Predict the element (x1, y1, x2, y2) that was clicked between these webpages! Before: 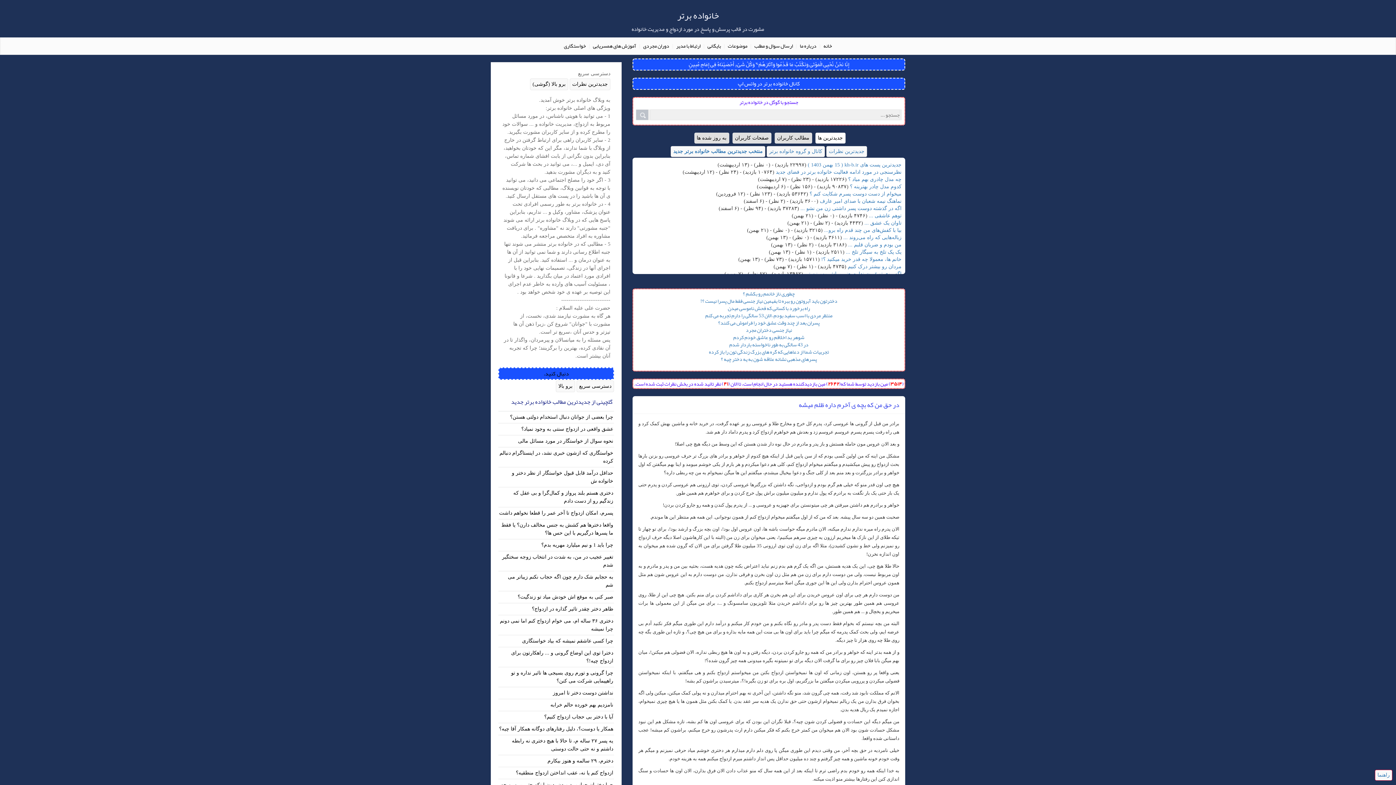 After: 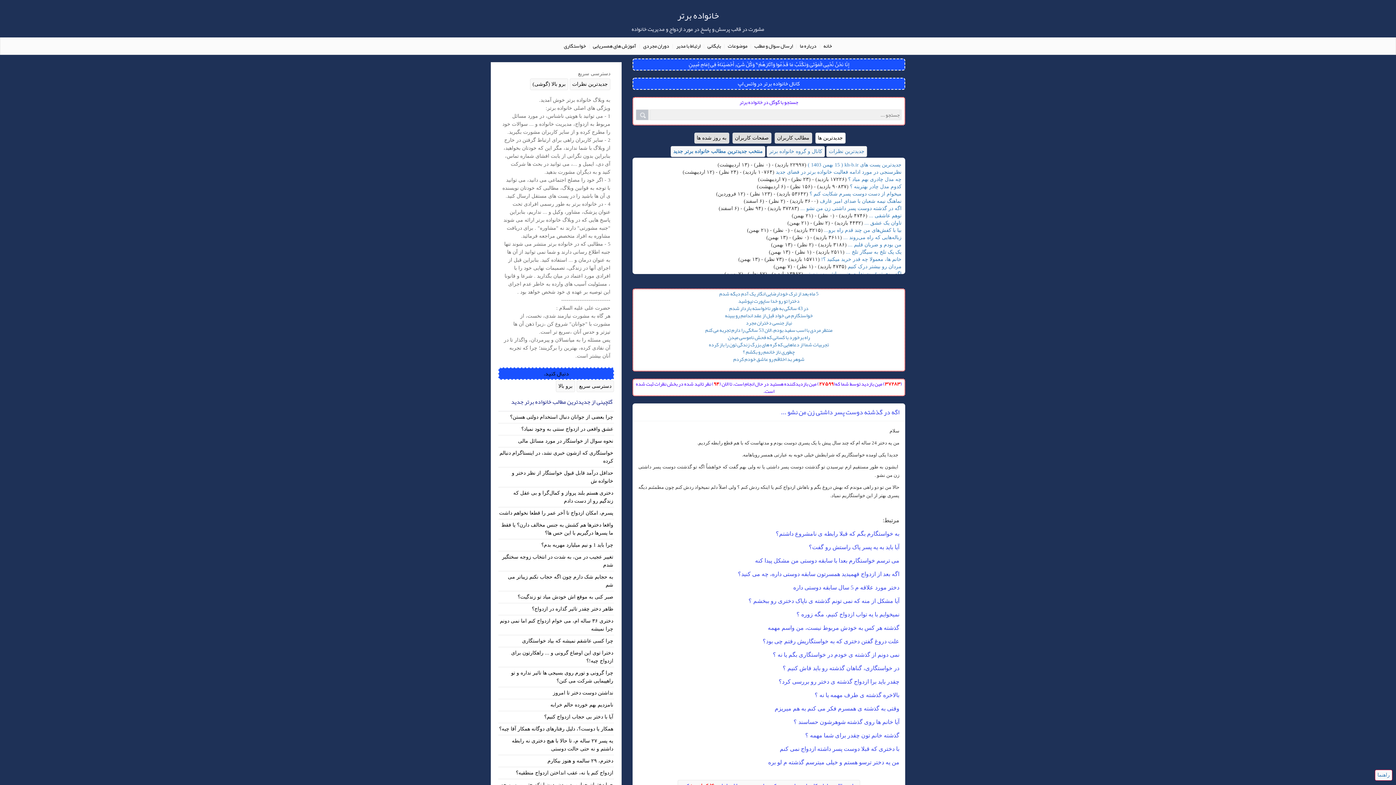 Action: label: اگه در گذشته دوست پسر داشتی زن من نشو ... bbox: (800, 205, 901, 211)